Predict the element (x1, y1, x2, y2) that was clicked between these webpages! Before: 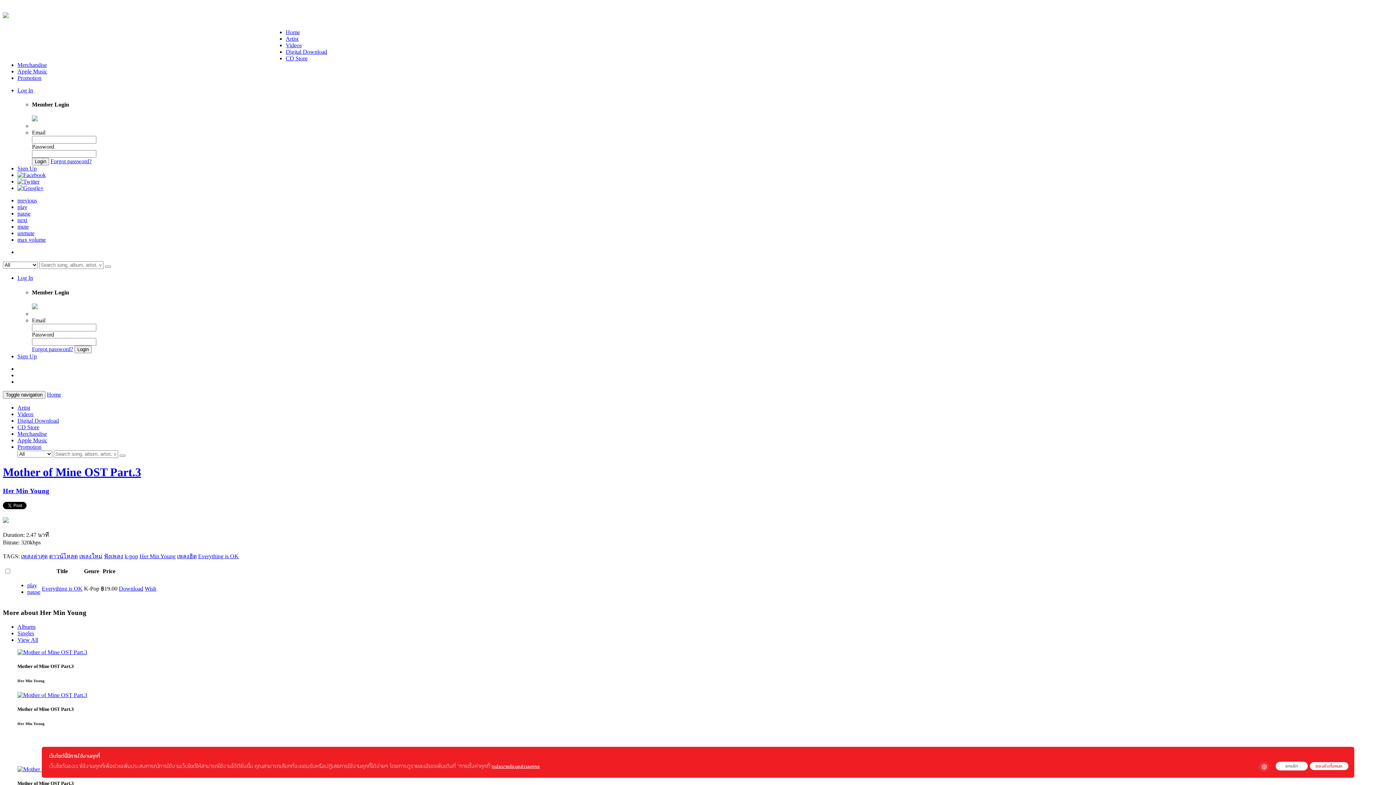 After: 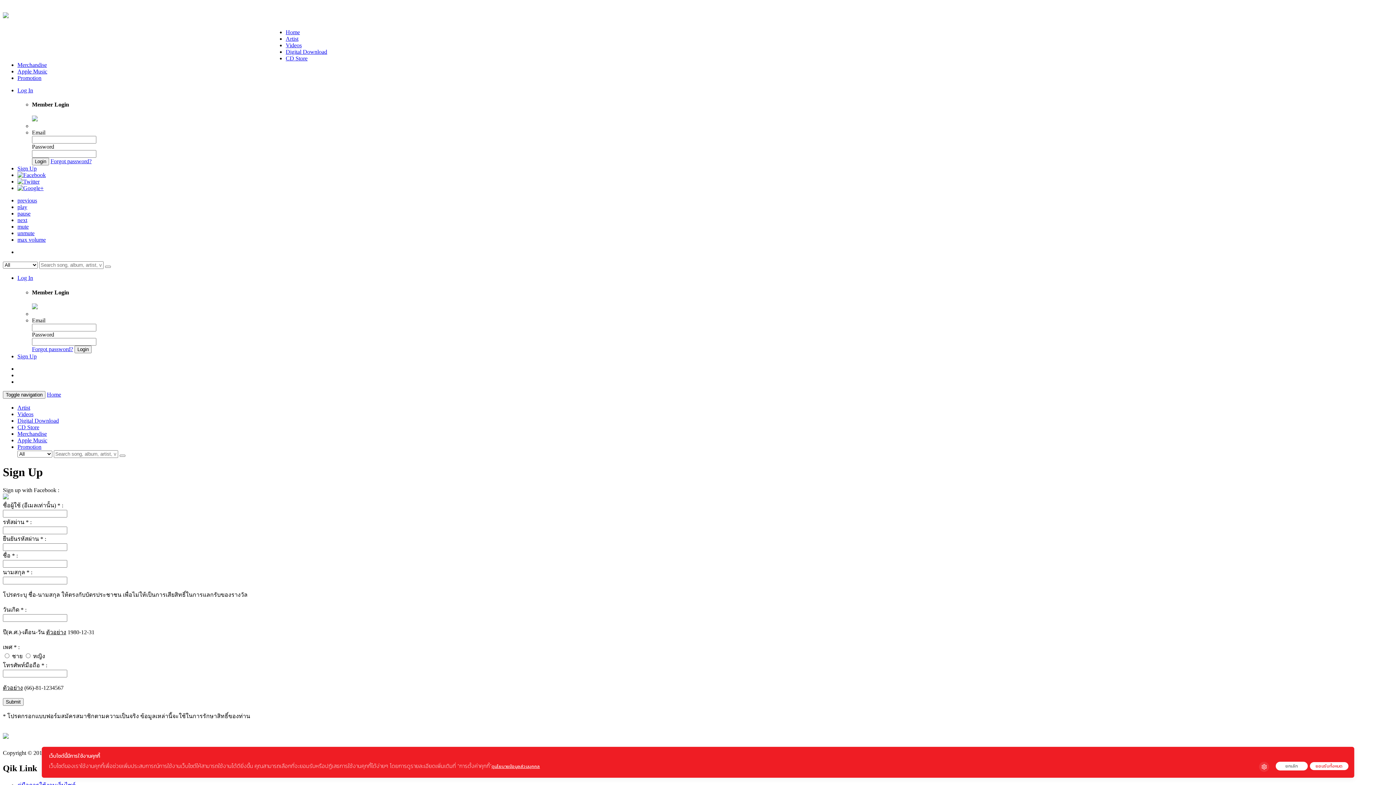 Action: label: Sign Up bbox: (17, 165, 36, 171)